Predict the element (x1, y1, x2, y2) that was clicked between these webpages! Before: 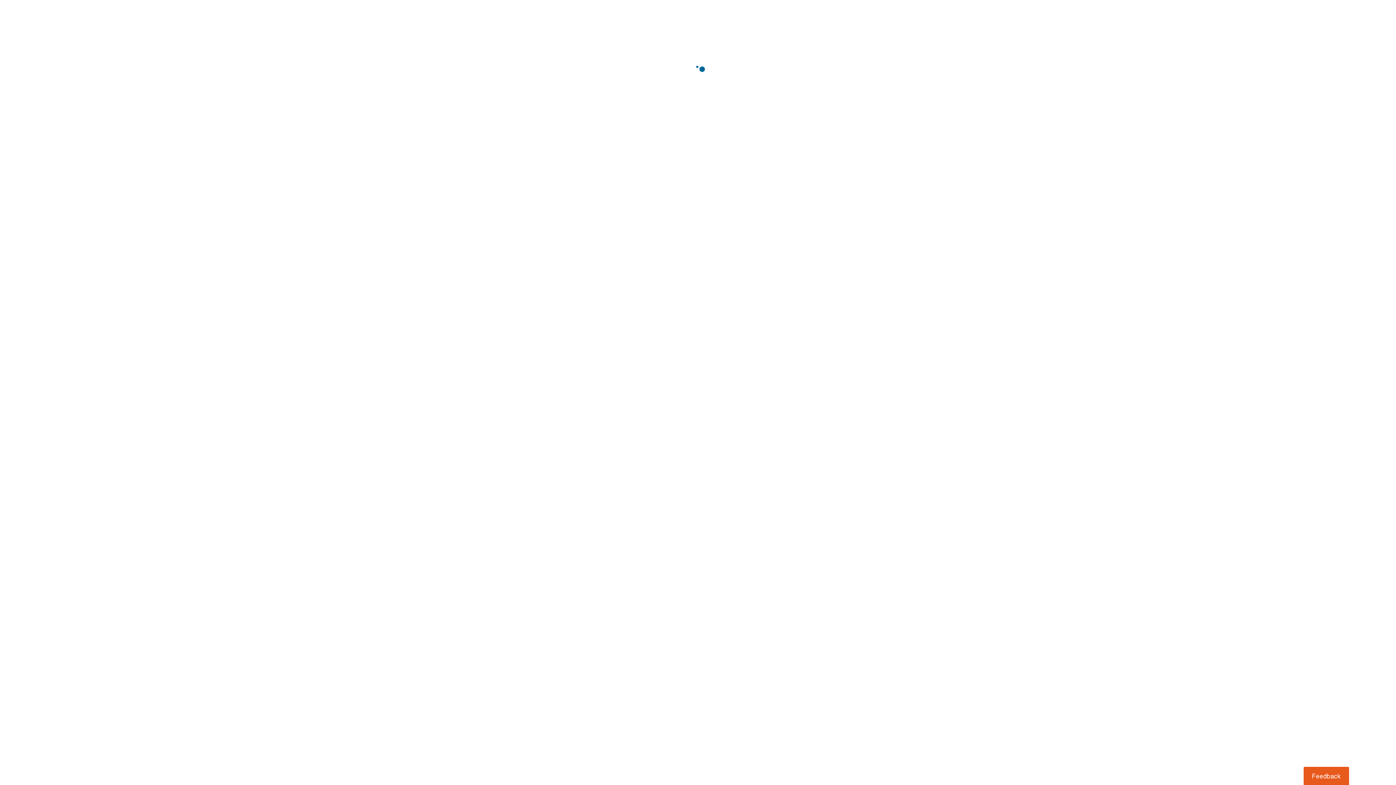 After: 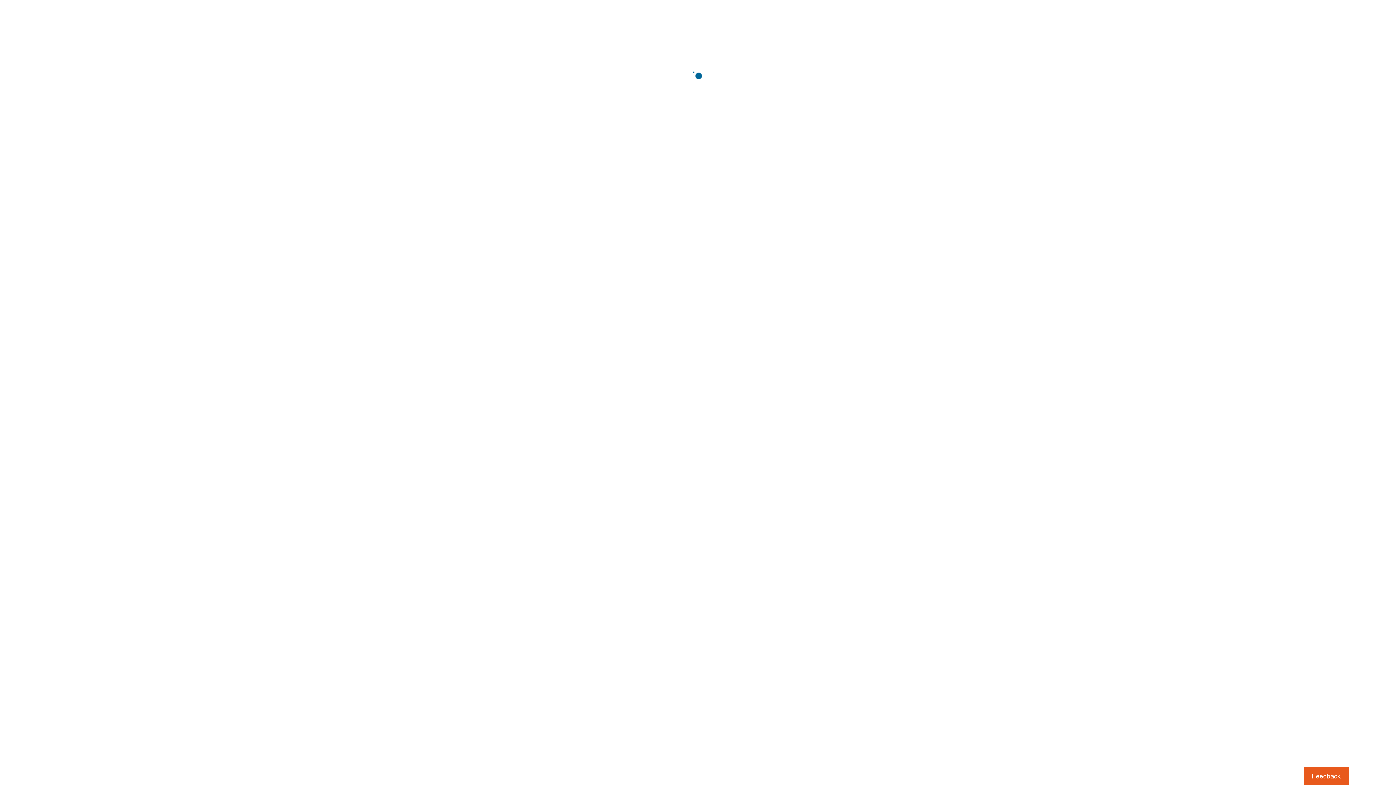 Action: label: Usabilla Feedback Button bbox: (1303, 767, 1349, 785)